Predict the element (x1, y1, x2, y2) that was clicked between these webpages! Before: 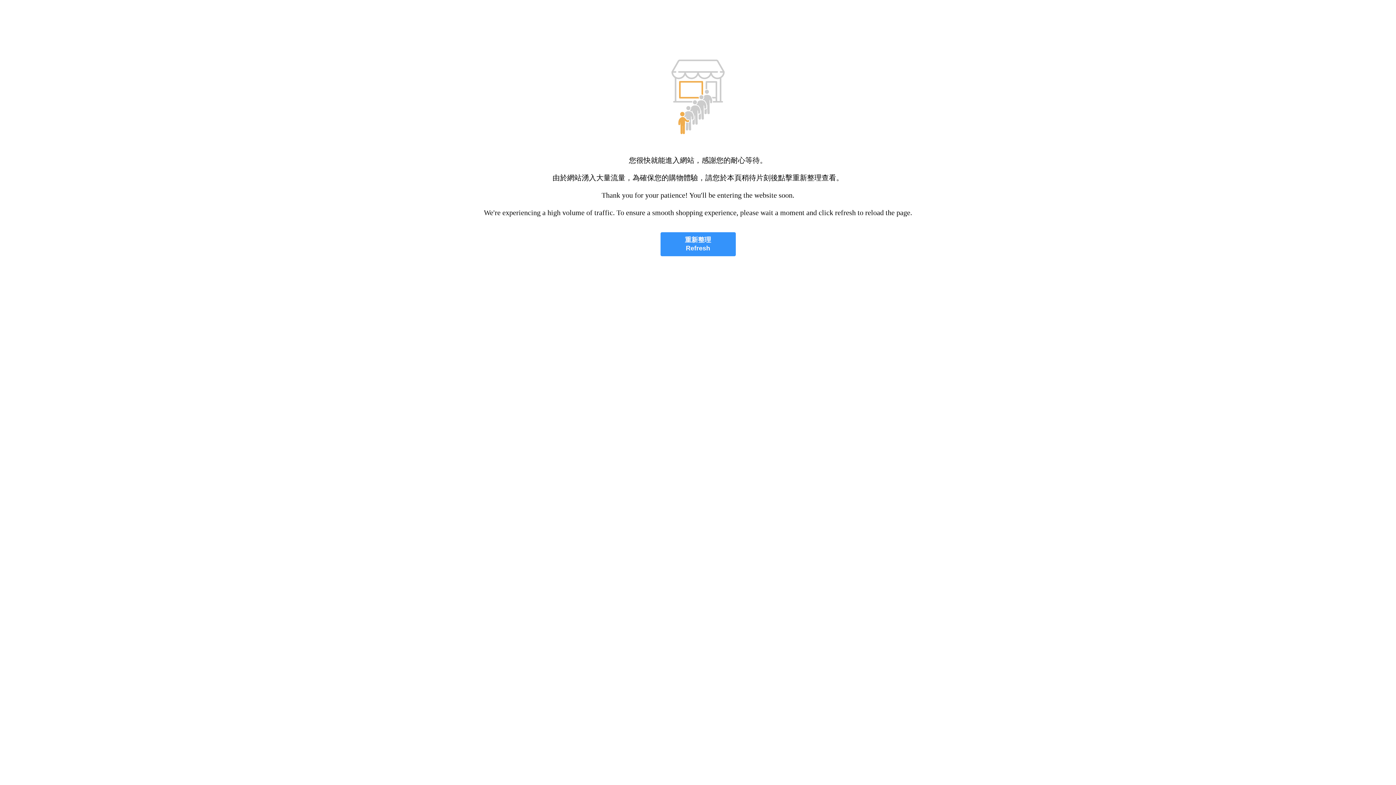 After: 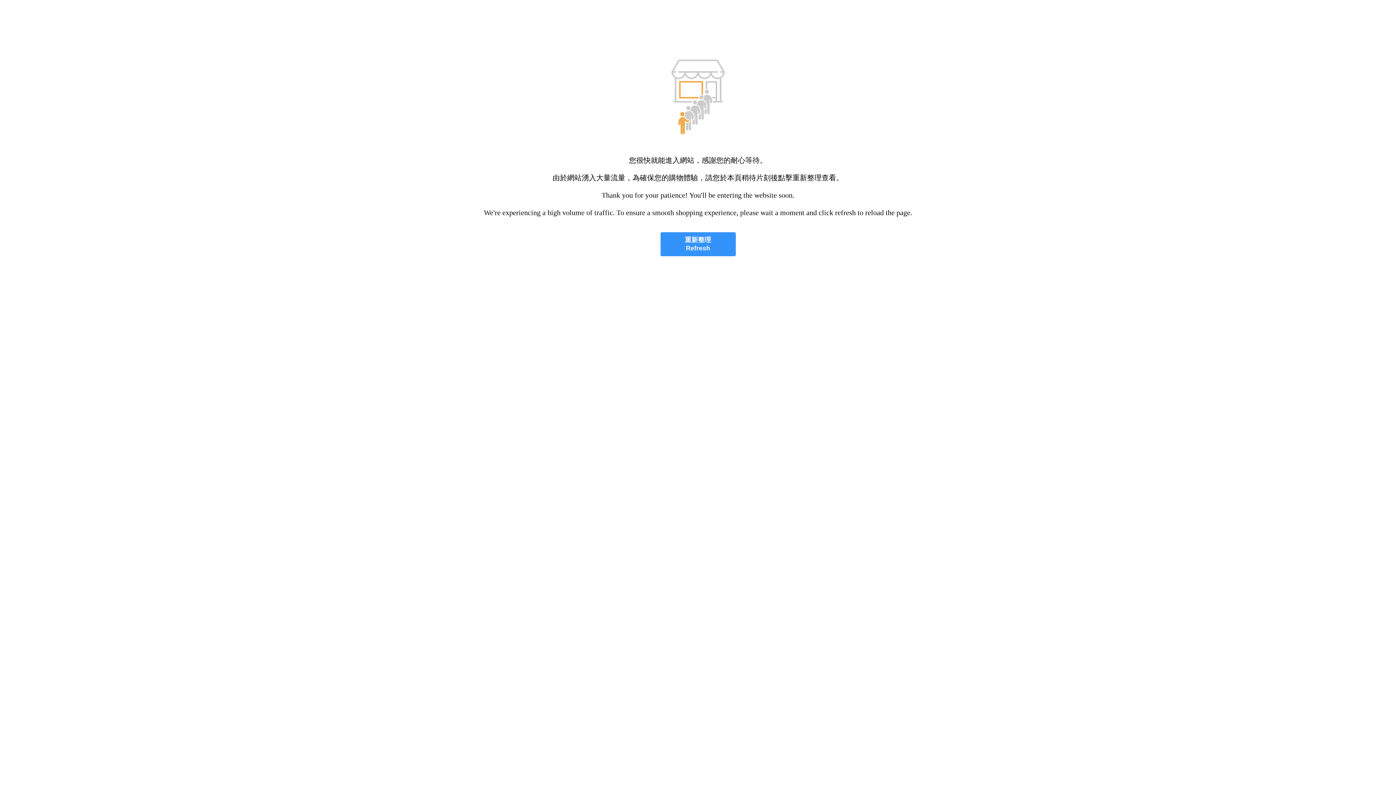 Action: bbox: (660, 232, 735, 256) label: 重新整理
Refresh